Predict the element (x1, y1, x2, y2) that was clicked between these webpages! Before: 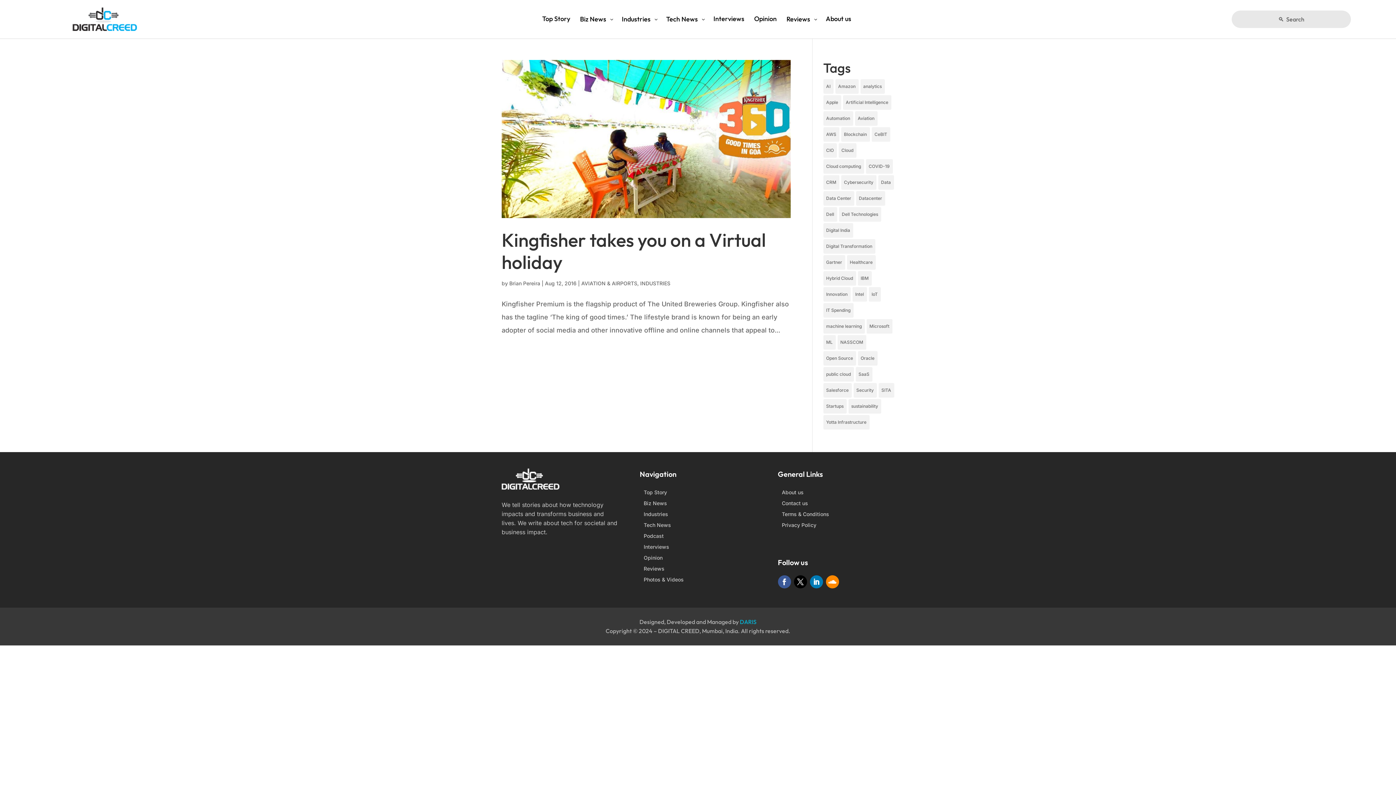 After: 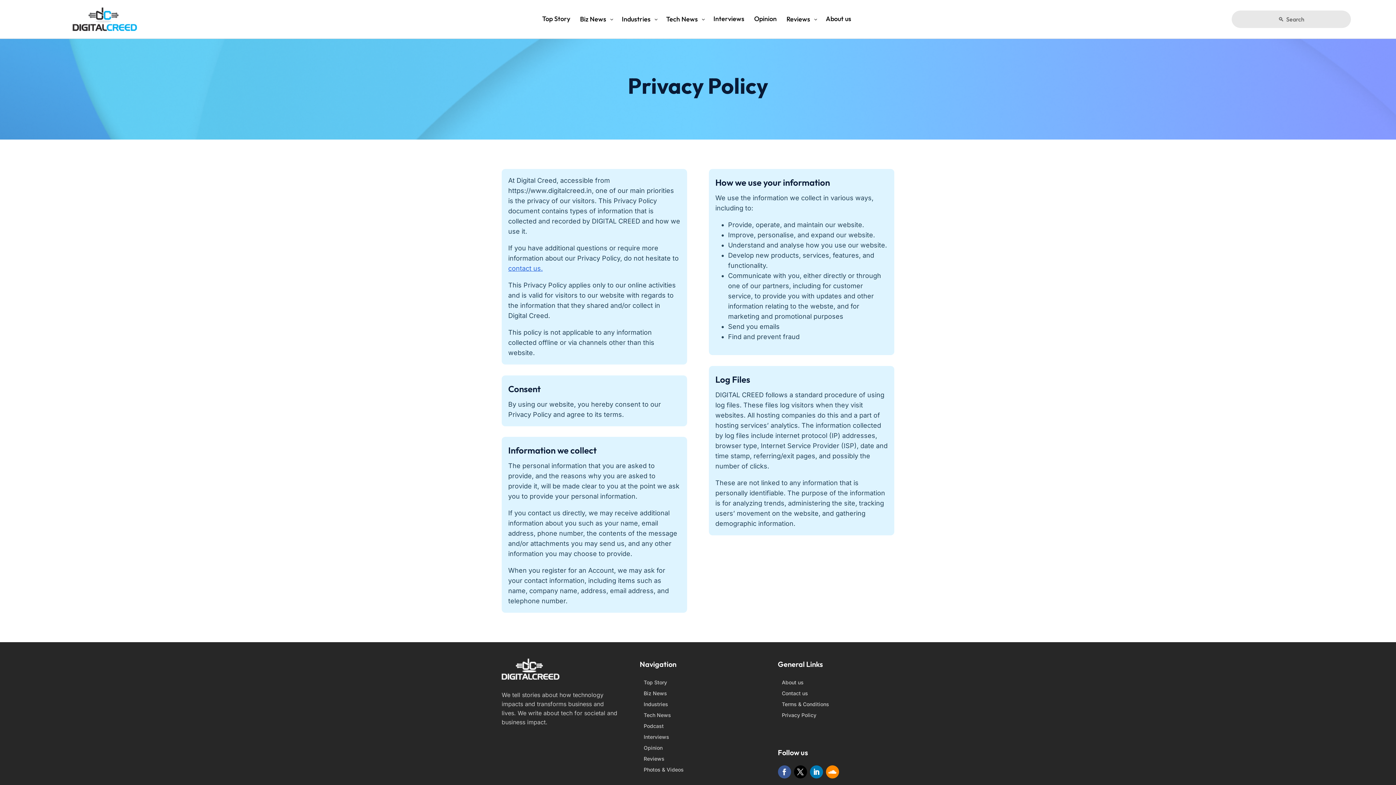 Action: label: Privacy Policy bbox: (782, 522, 816, 530)